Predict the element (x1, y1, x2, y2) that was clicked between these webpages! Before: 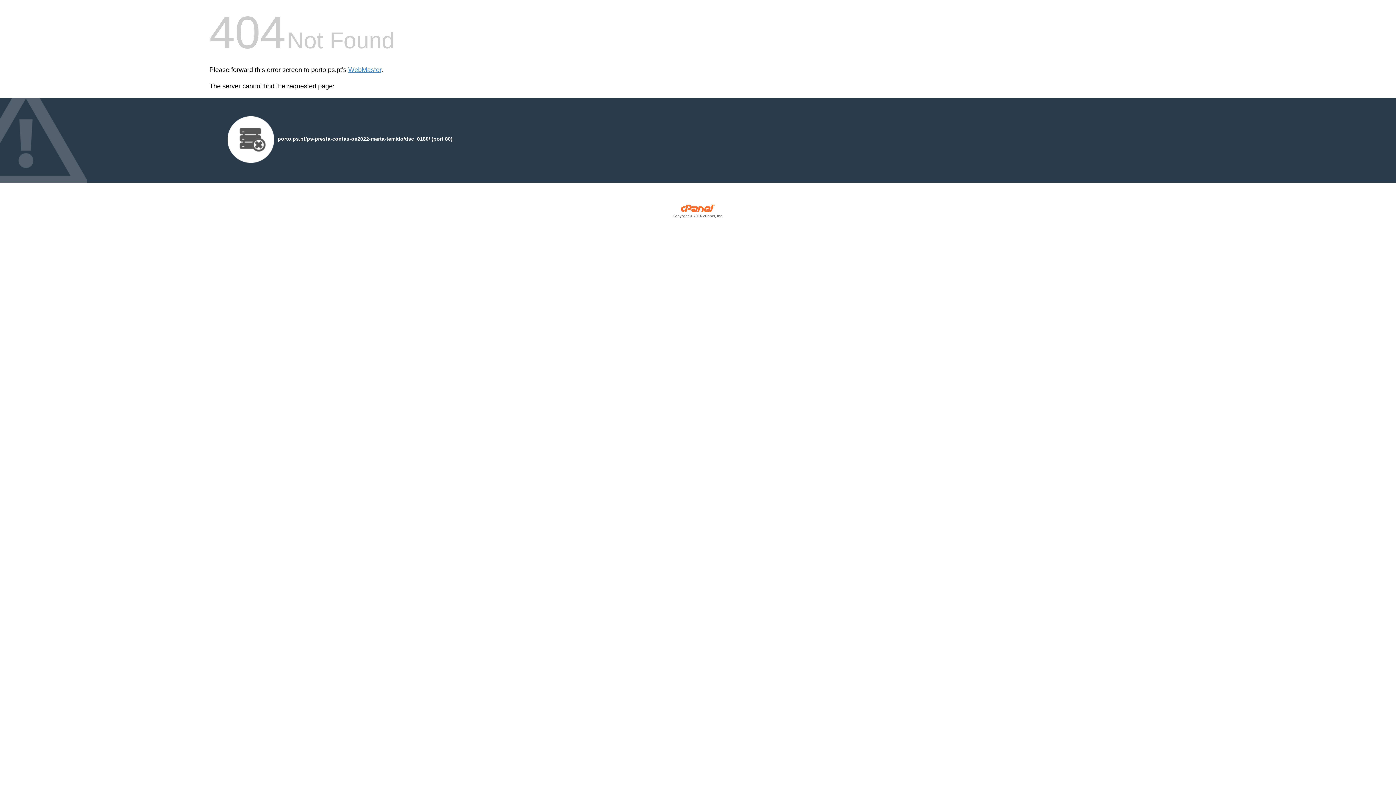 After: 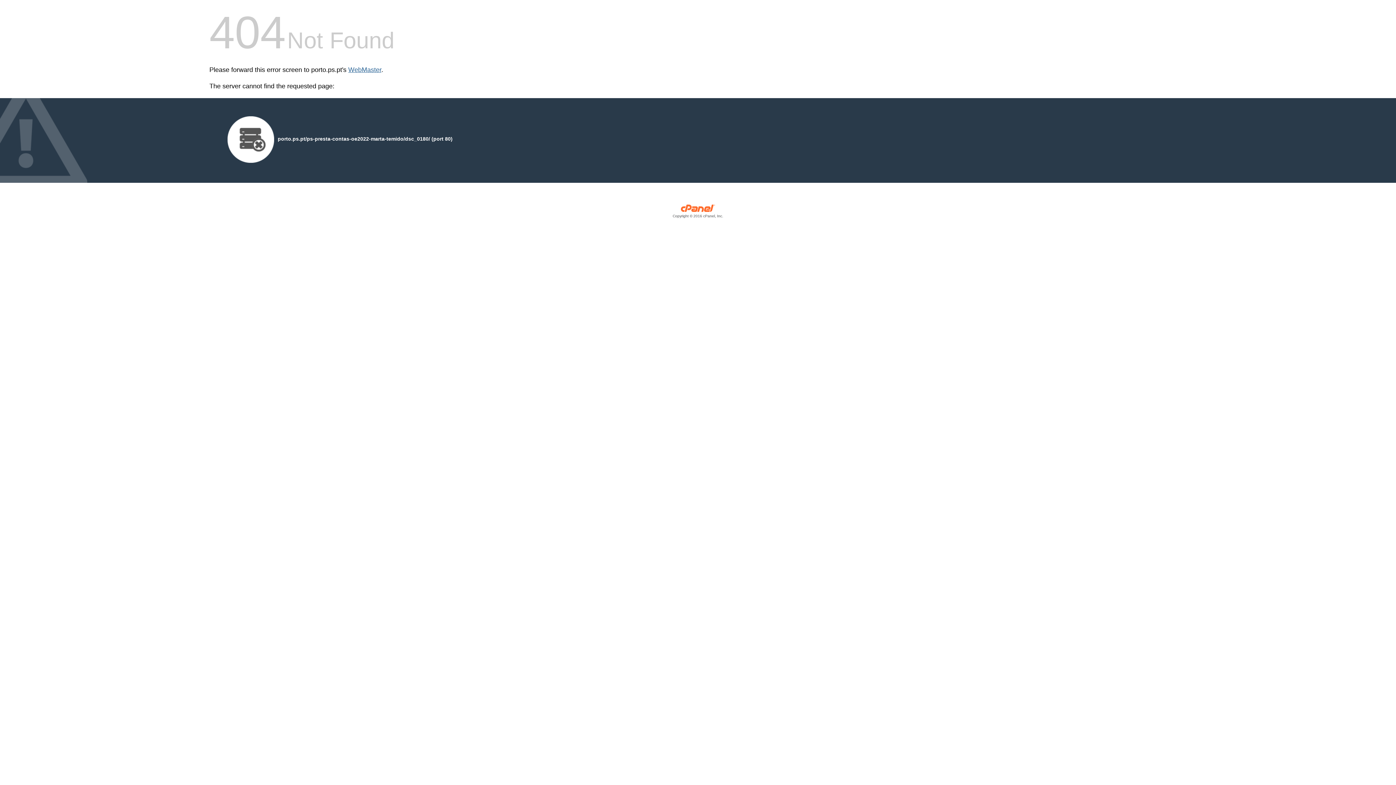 Action: bbox: (348, 66, 381, 73) label: WebMaster